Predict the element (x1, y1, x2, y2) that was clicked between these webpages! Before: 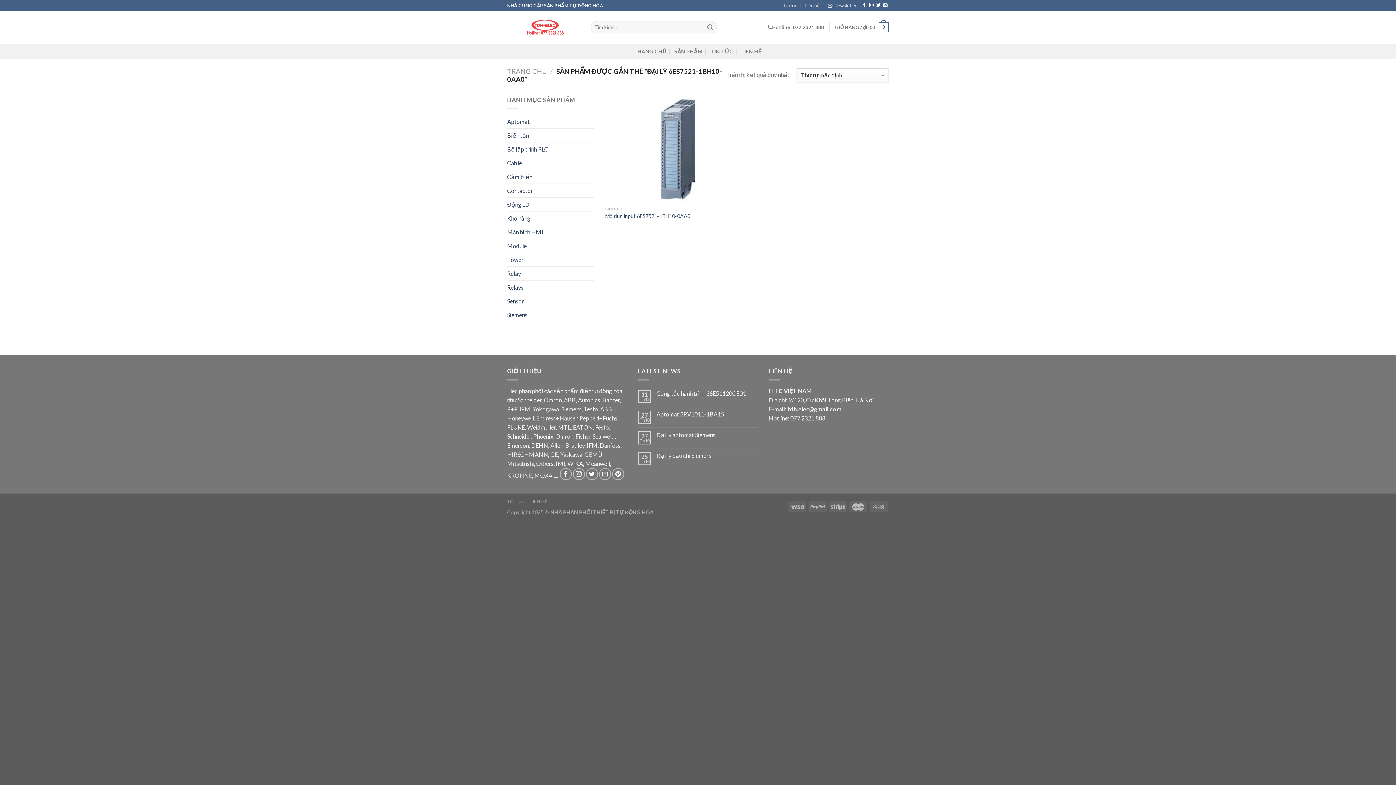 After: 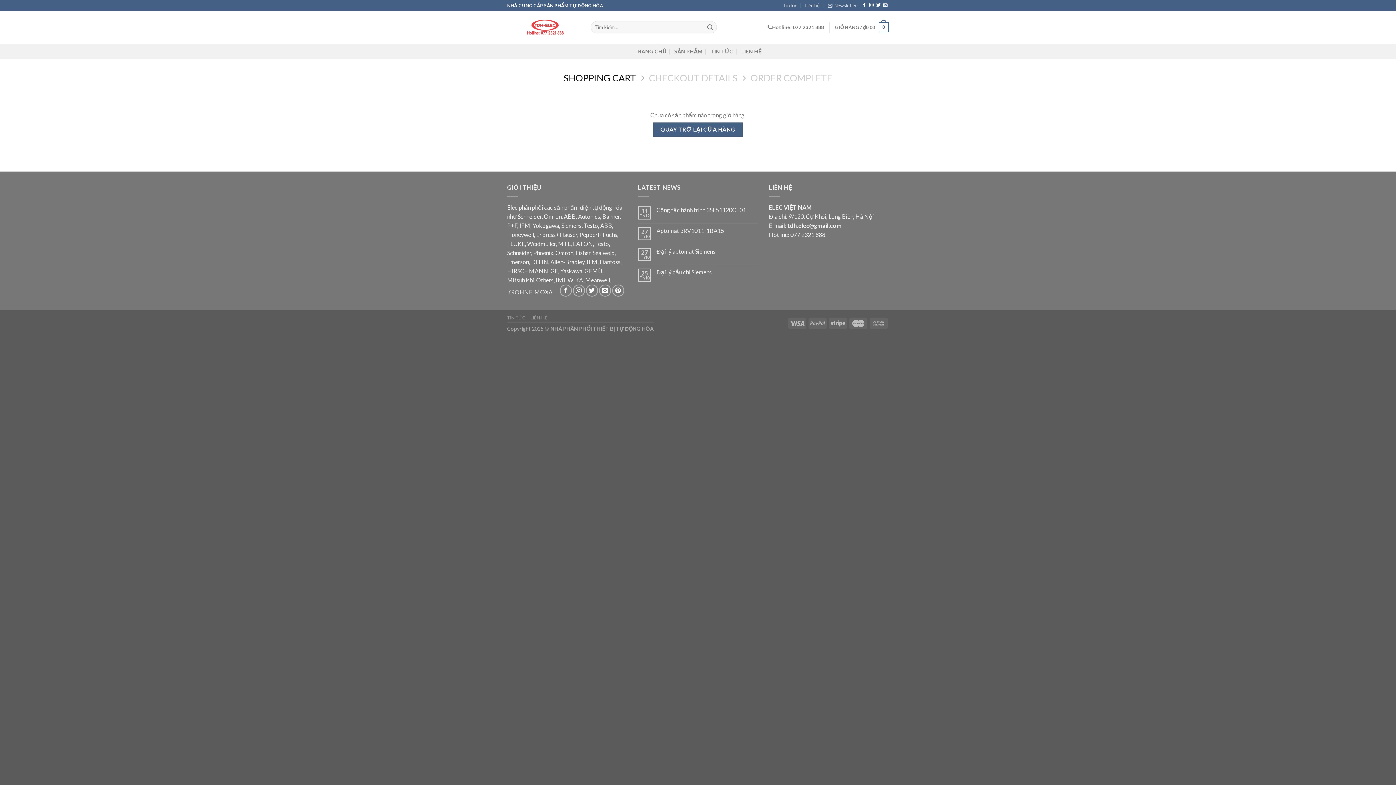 Action: label: GIỎ HÀNG / ₫0.00
0 bbox: (835, 17, 889, 37)